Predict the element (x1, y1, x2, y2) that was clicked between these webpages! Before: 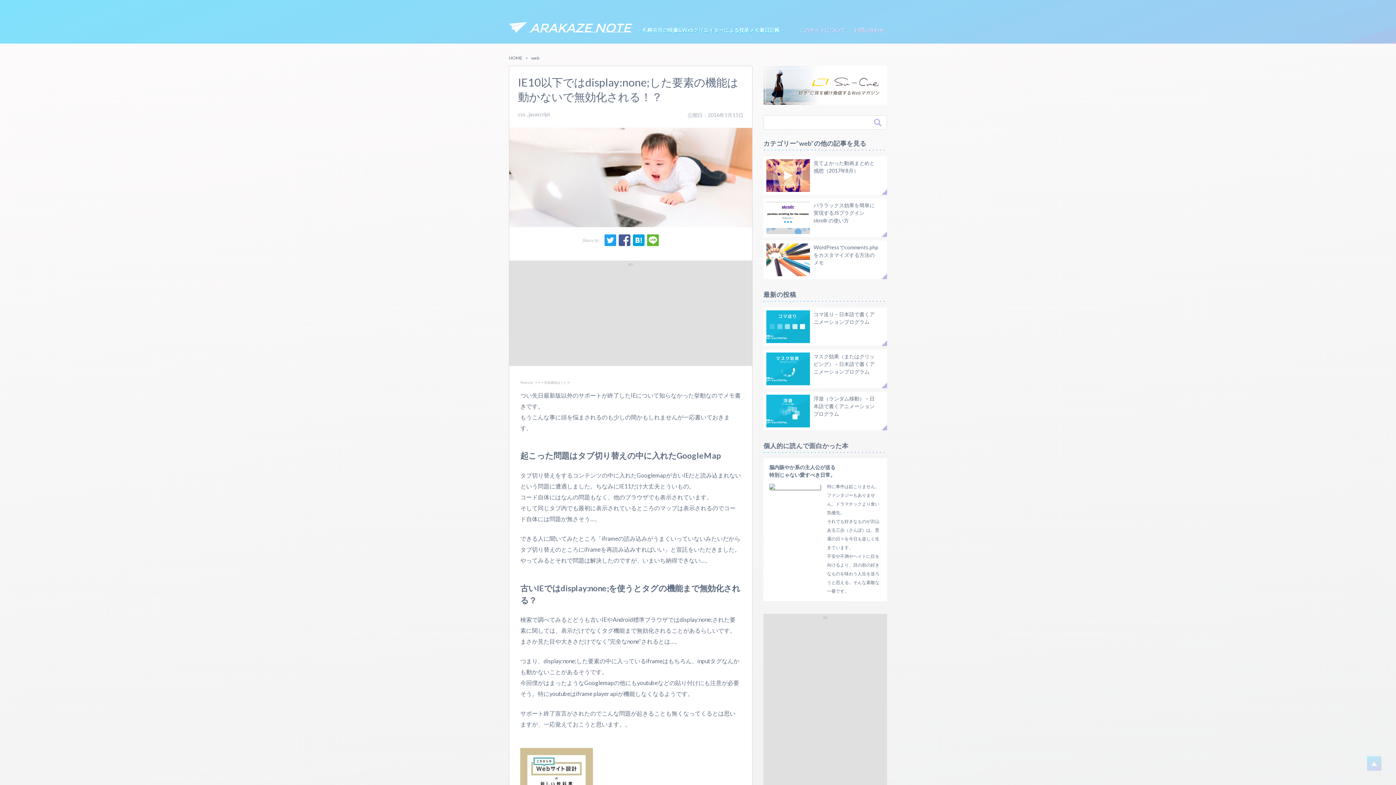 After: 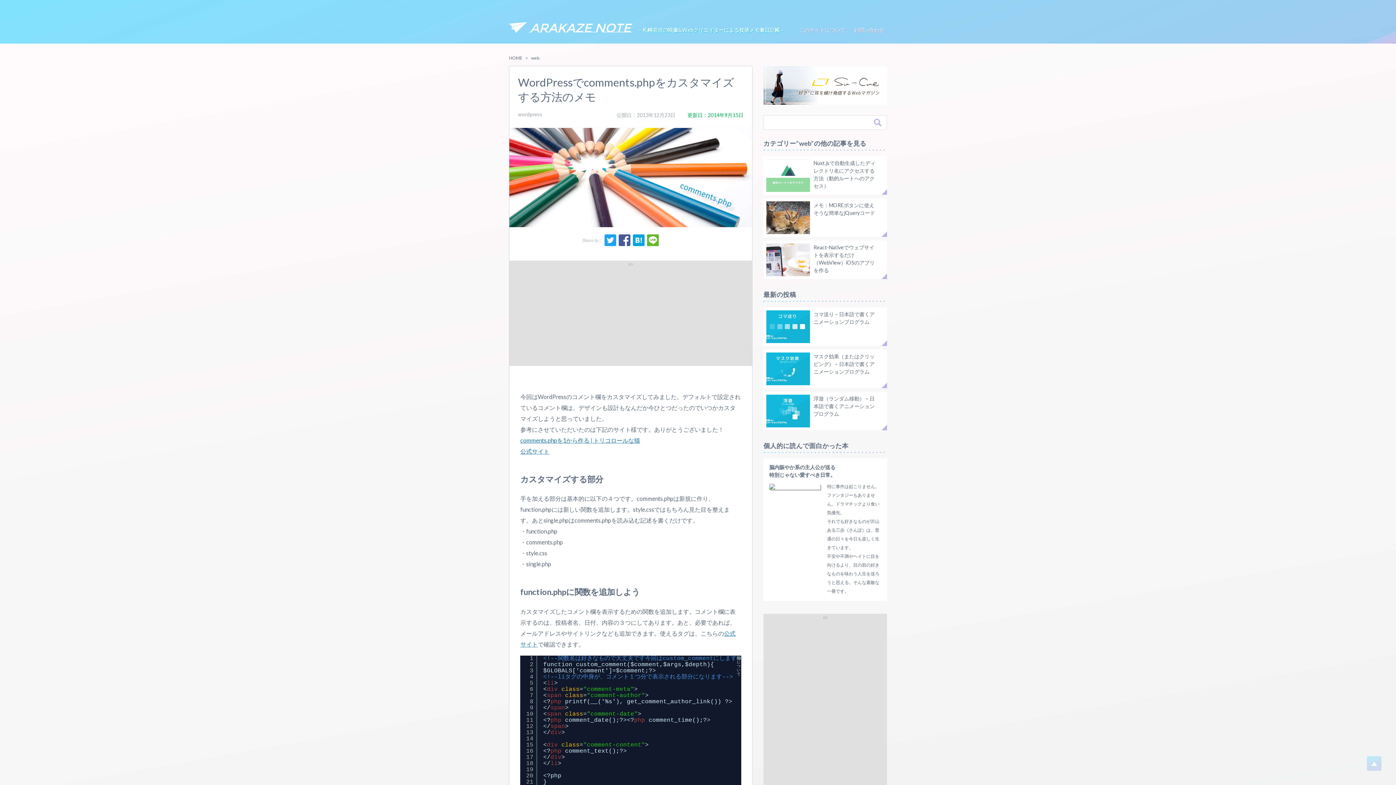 Action: bbox: (763, 240, 887, 279) label: WordPressでcomments.phpをカスタマイズする方法のメモ